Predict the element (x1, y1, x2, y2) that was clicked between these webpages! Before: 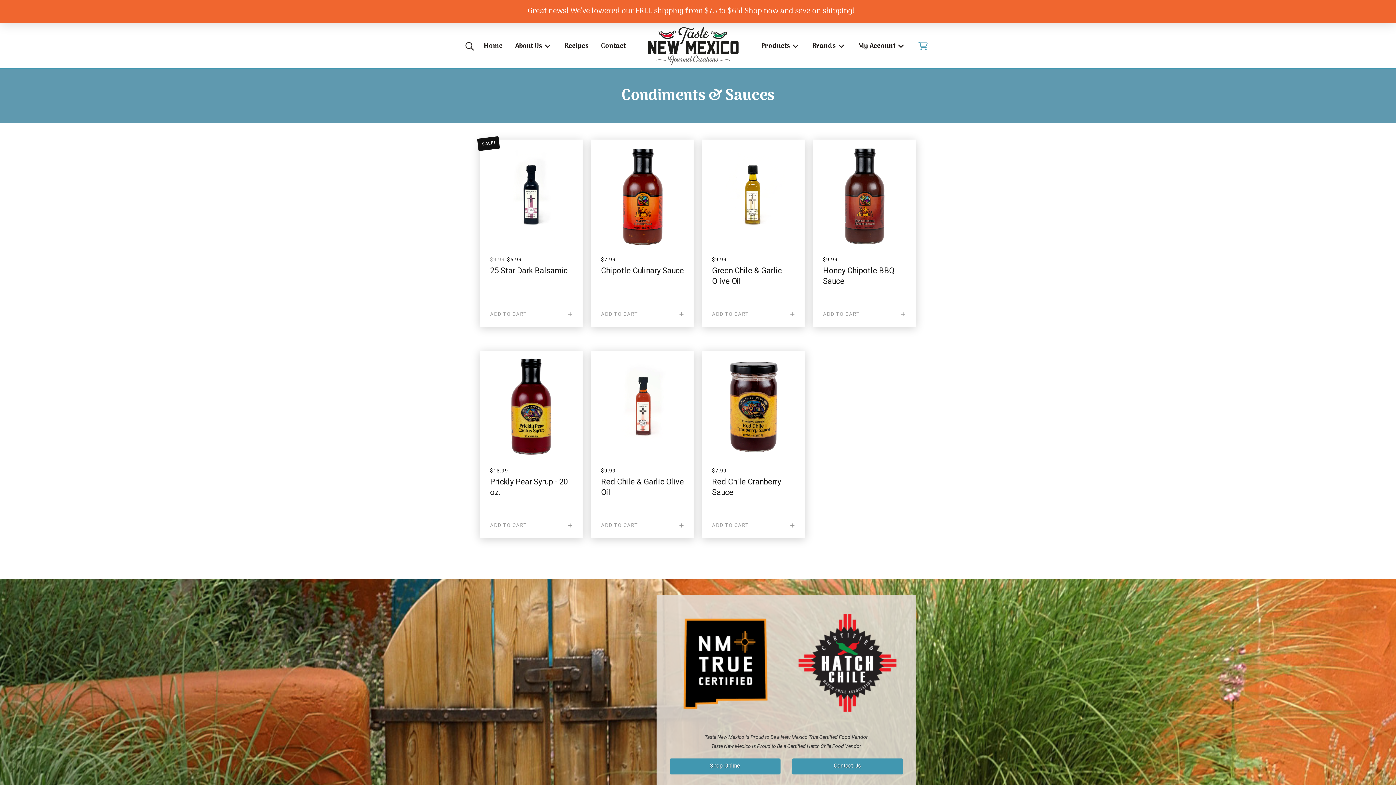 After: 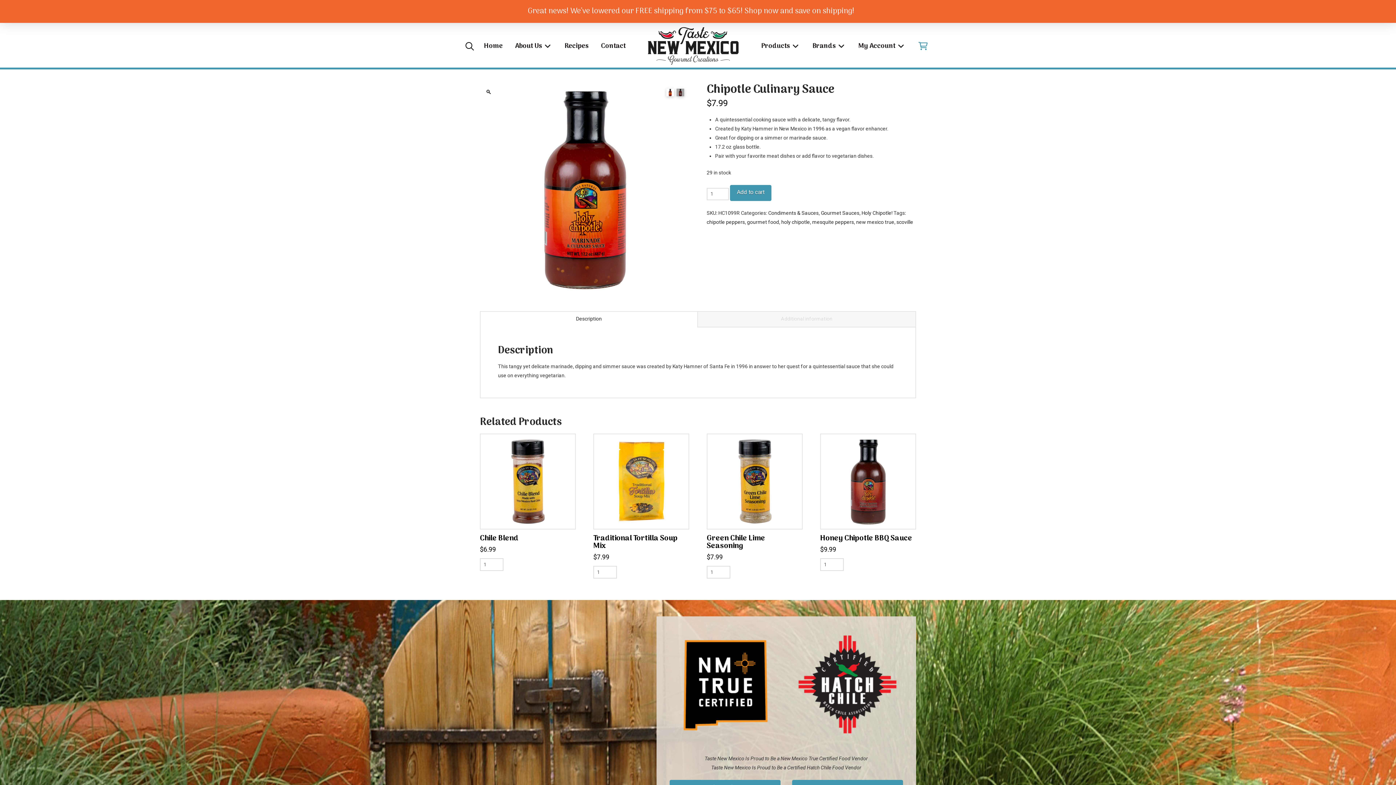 Action: label: Chipotle Culinary Sauce bbox: (601, 265, 684, 275)